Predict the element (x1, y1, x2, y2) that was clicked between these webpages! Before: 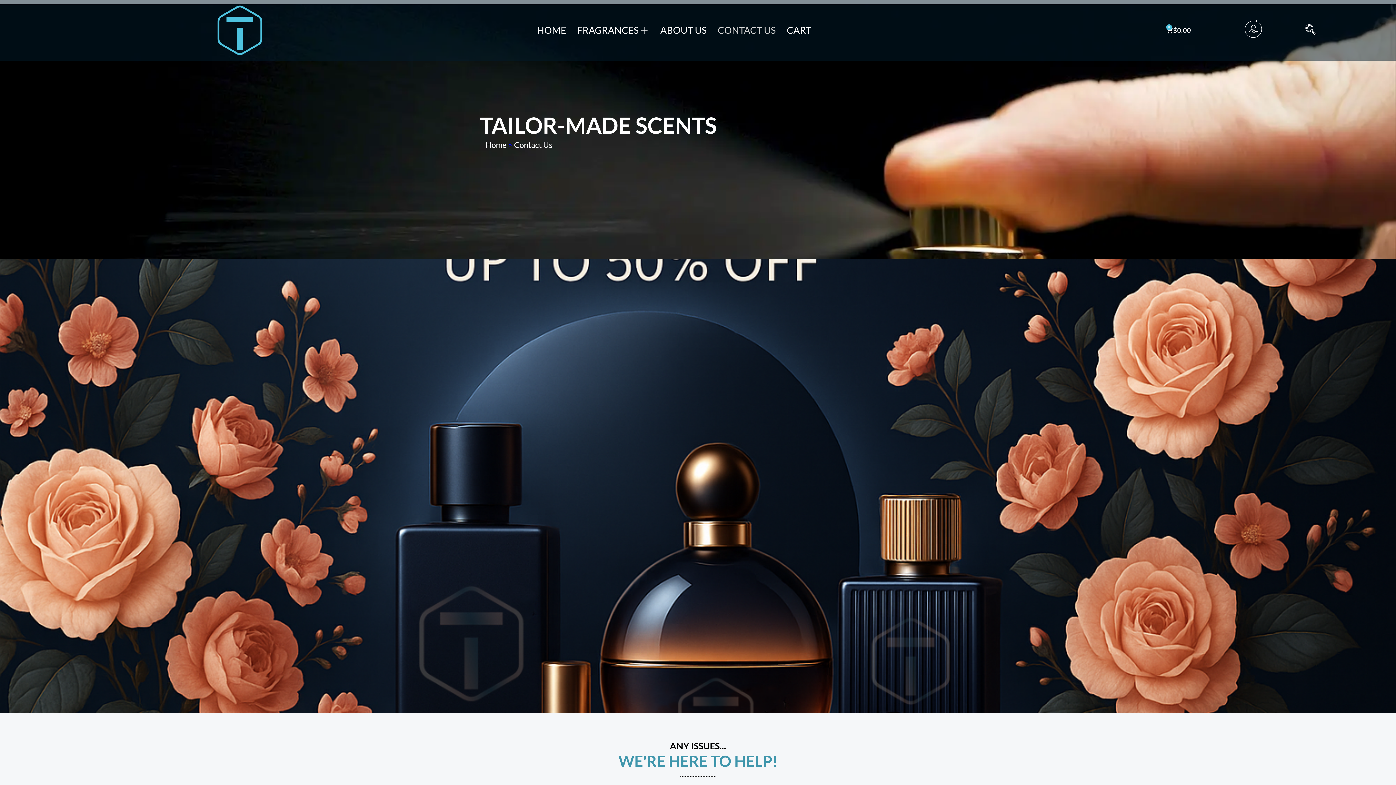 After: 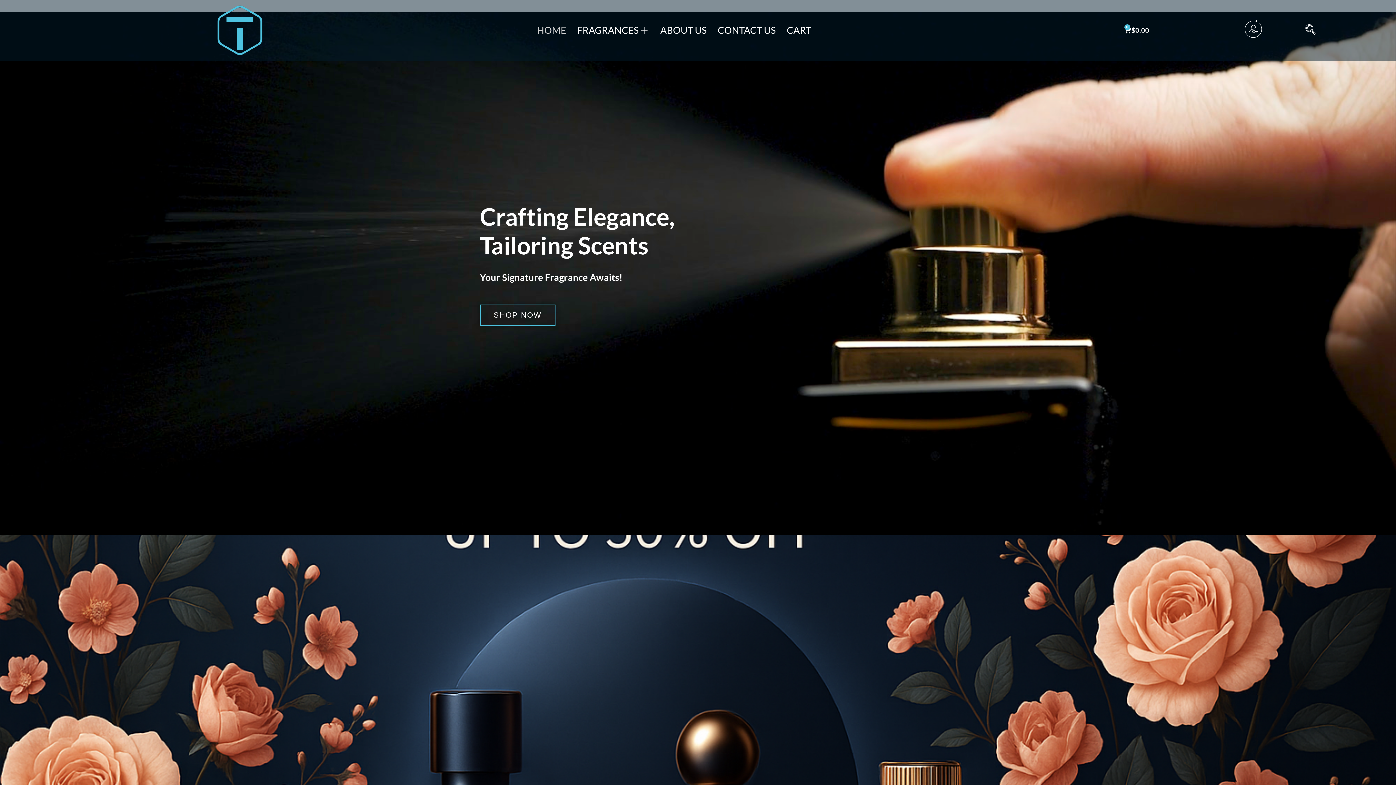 Action: bbox: (485, 137, 506, 152) label: Home